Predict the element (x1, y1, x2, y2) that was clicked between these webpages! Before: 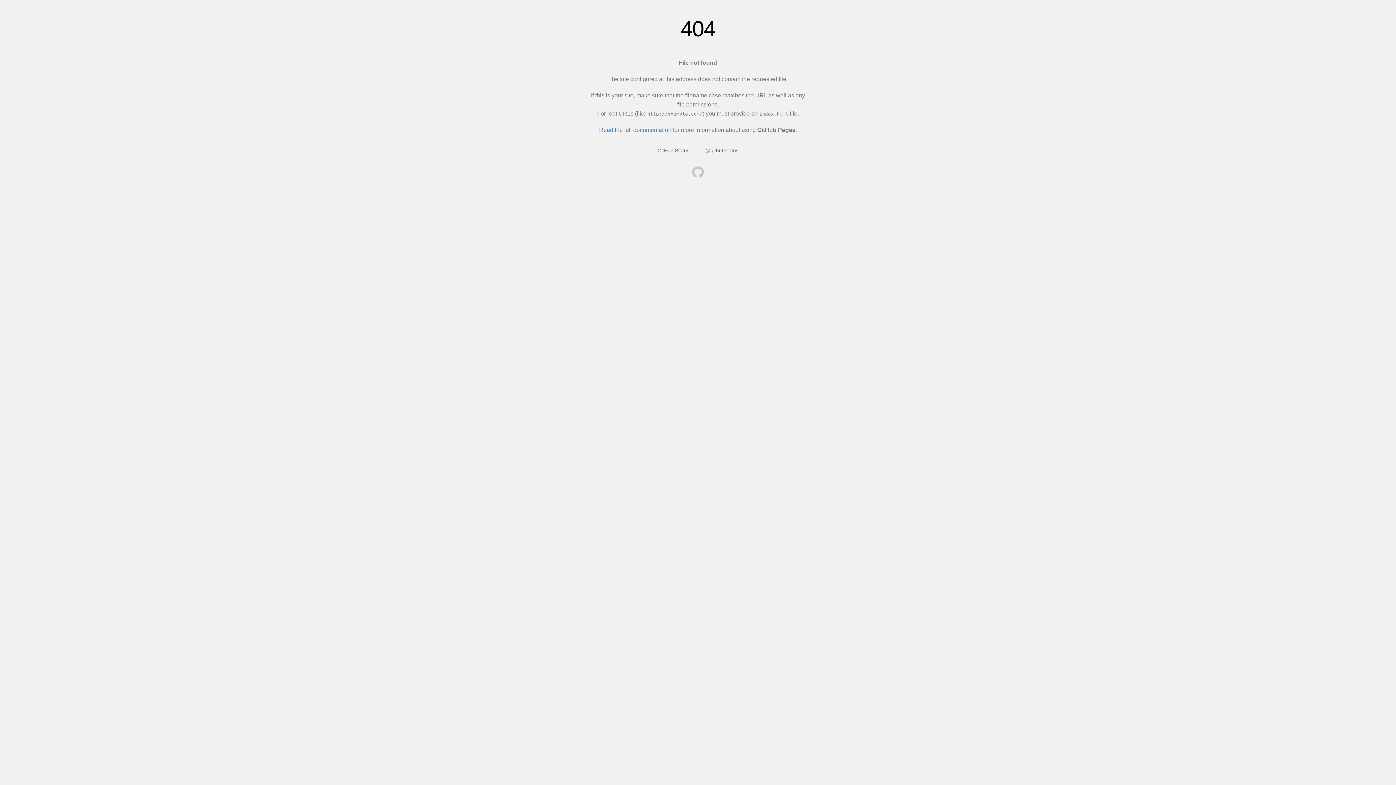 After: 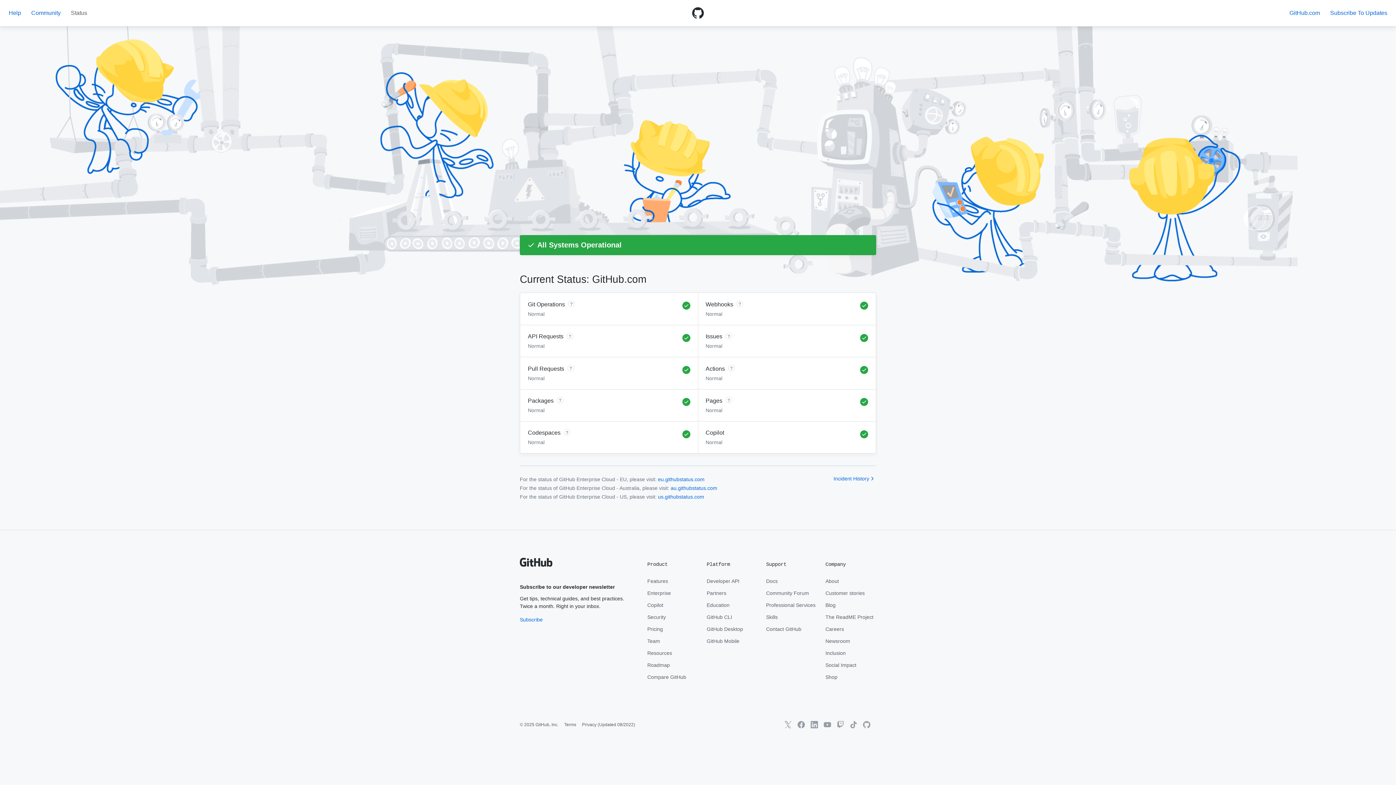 Action: bbox: (657, 147, 689, 153) label: GitHub Status